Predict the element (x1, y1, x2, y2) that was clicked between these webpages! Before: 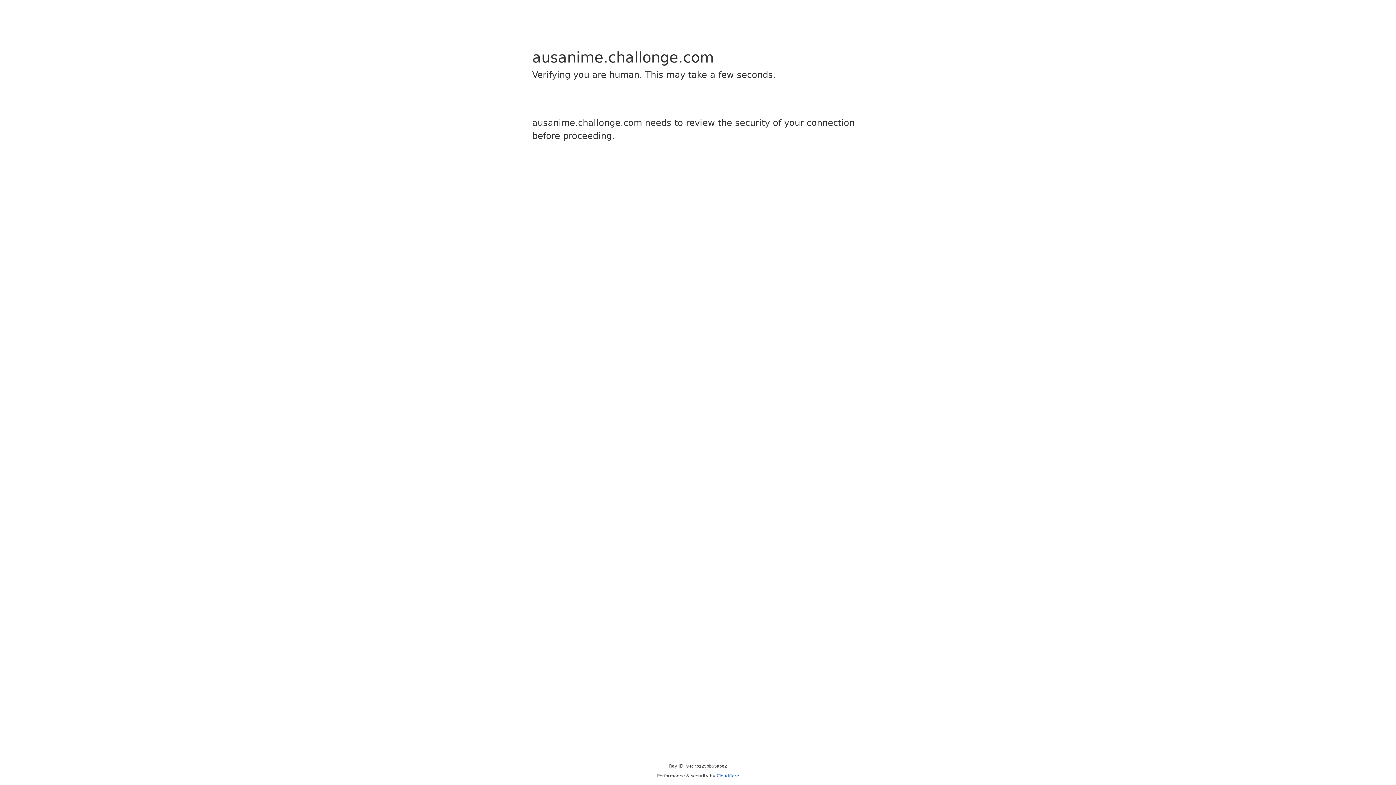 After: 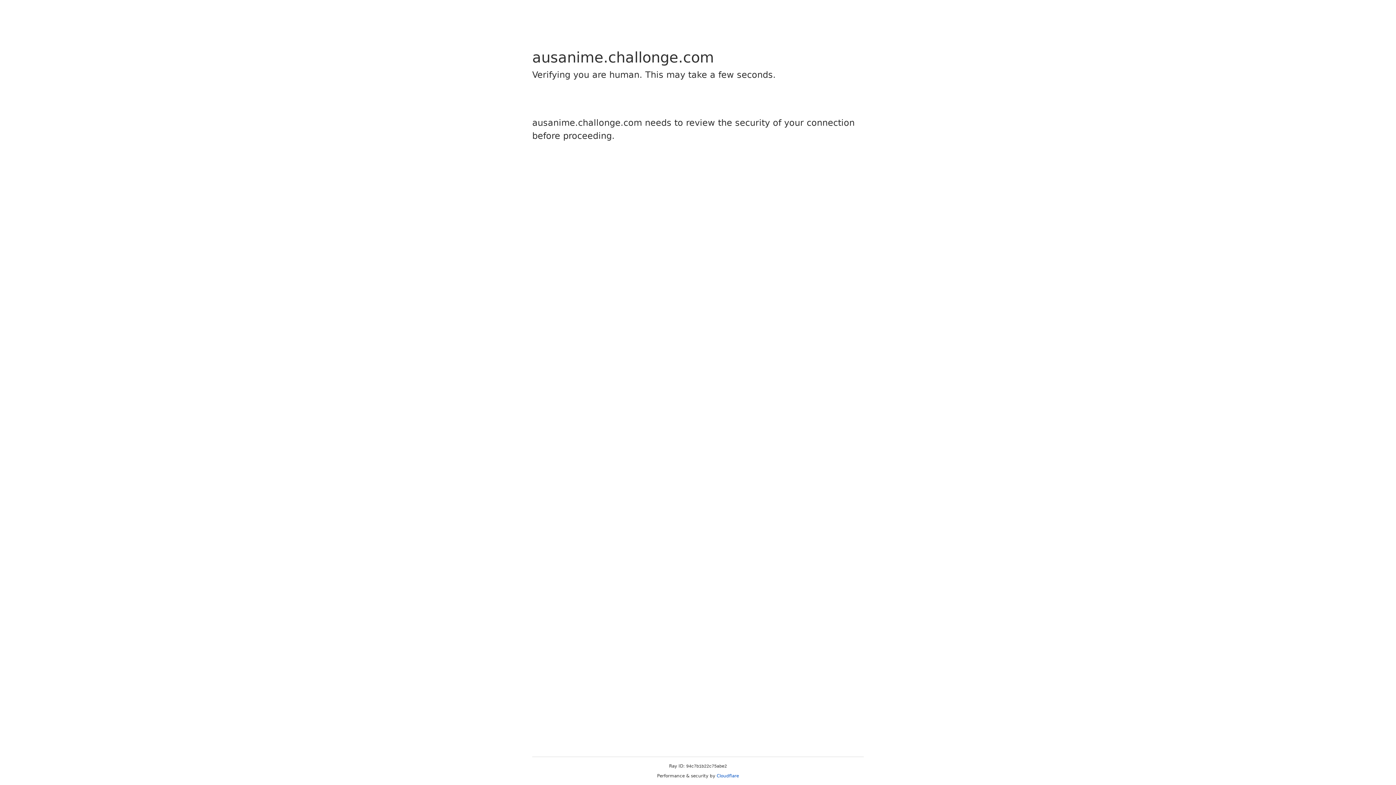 Action: label: Cloudflare bbox: (716, 773, 739, 778)